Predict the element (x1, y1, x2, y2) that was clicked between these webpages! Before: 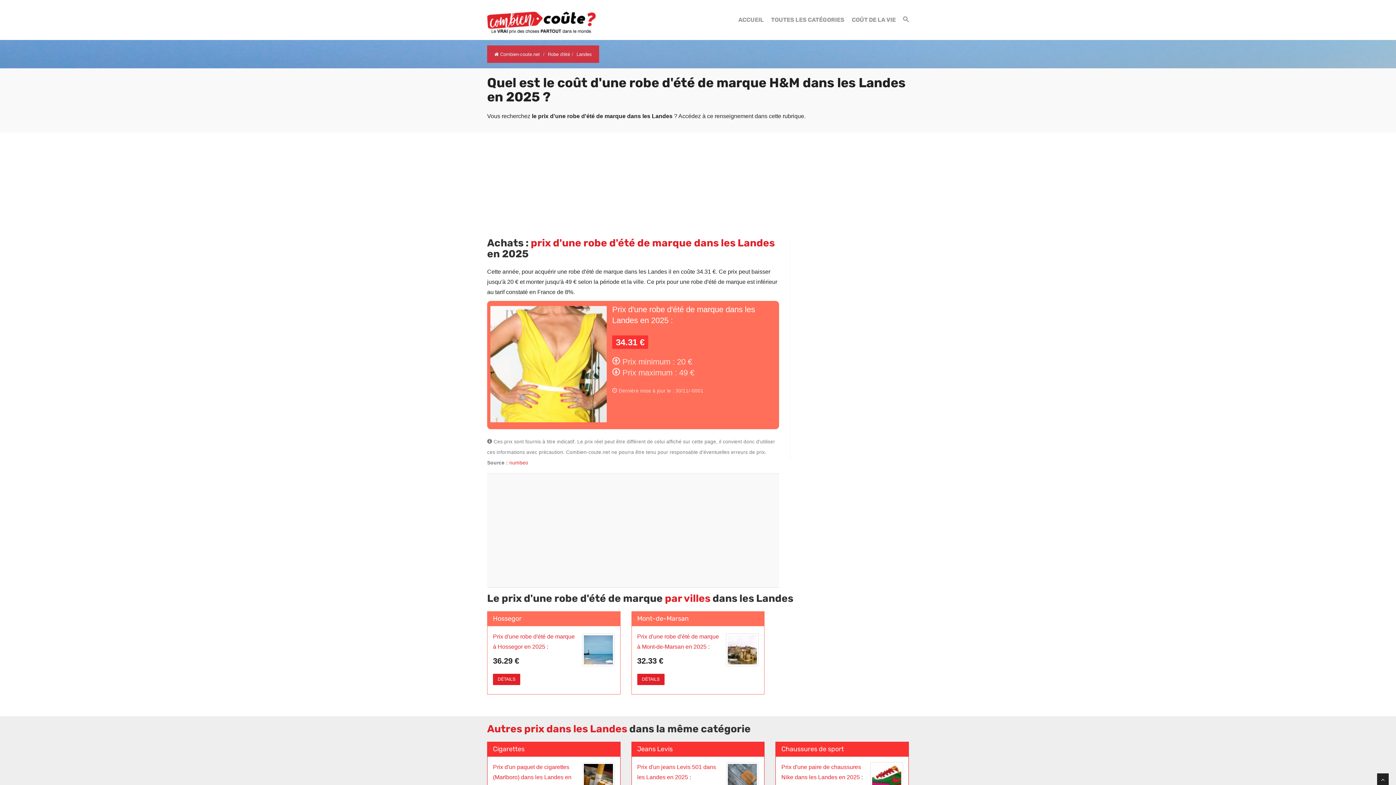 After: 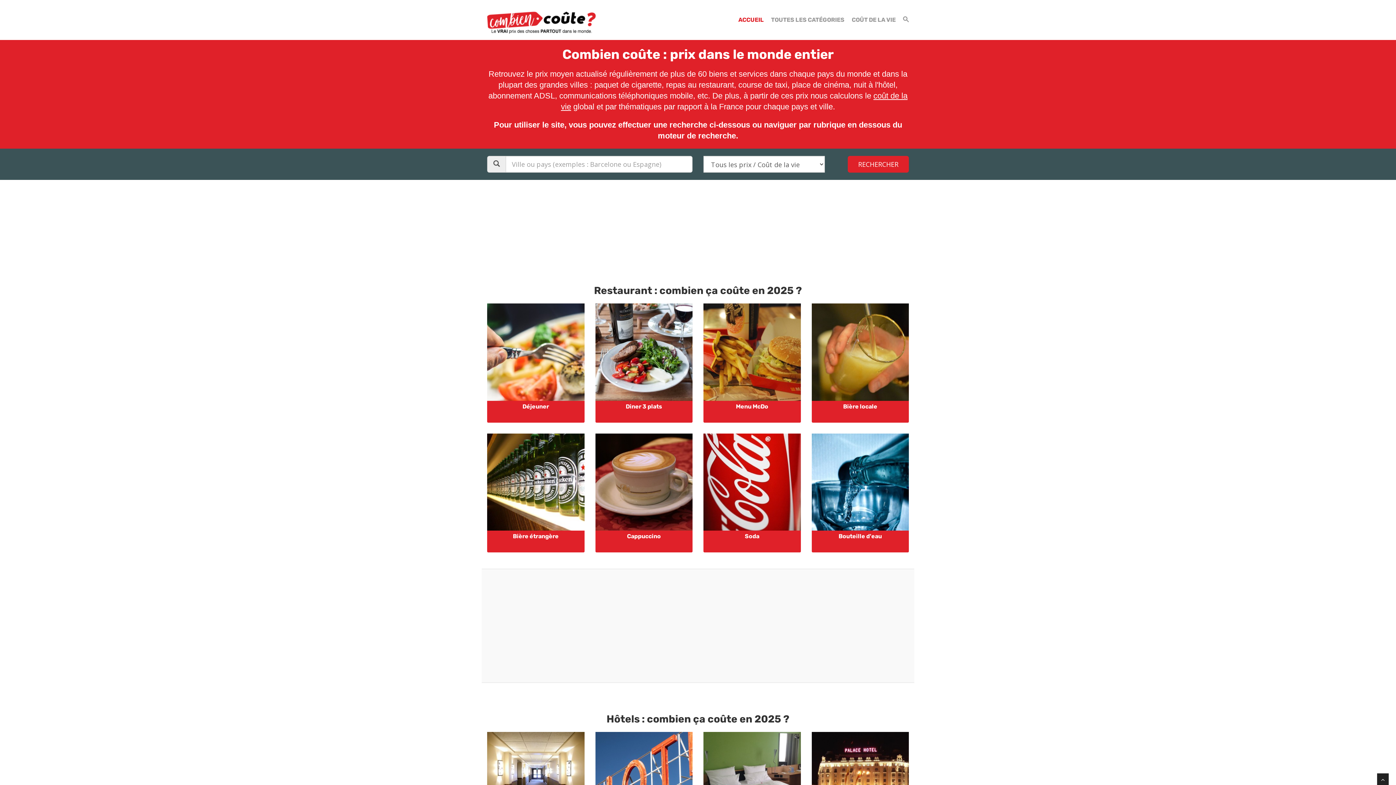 Action: bbox: (481, 10, 596, 29)